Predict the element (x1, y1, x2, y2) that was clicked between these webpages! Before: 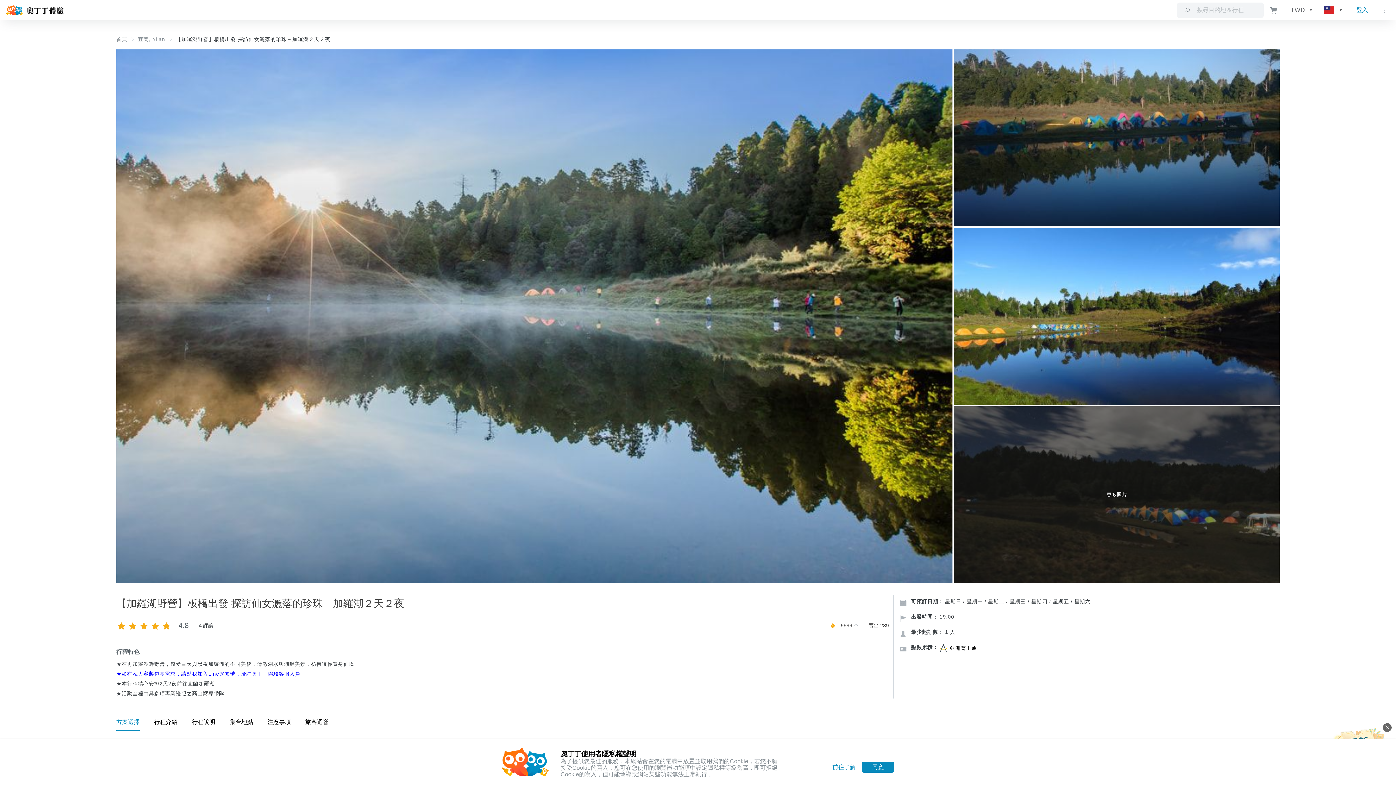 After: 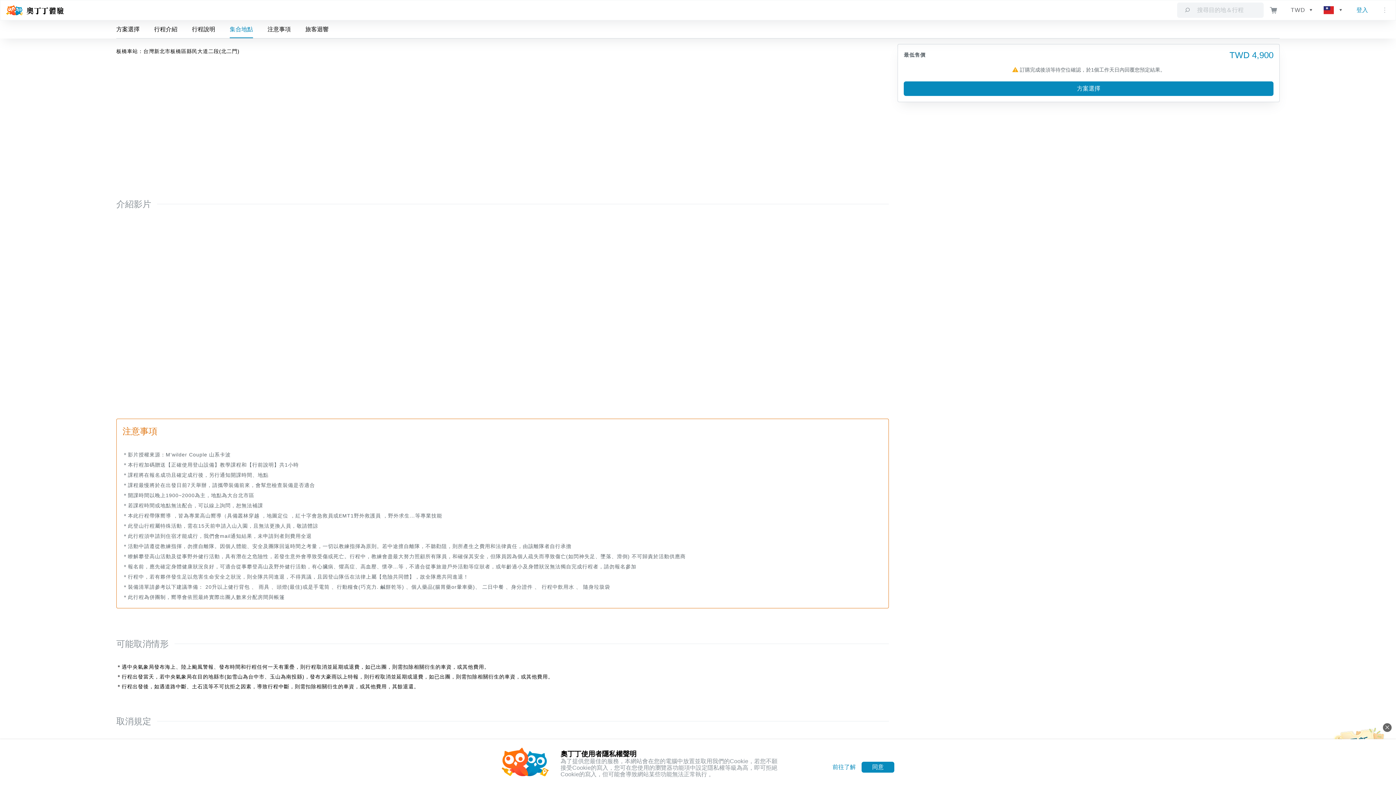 Action: bbox: (229, 713, 253, 731) label: 集合地點